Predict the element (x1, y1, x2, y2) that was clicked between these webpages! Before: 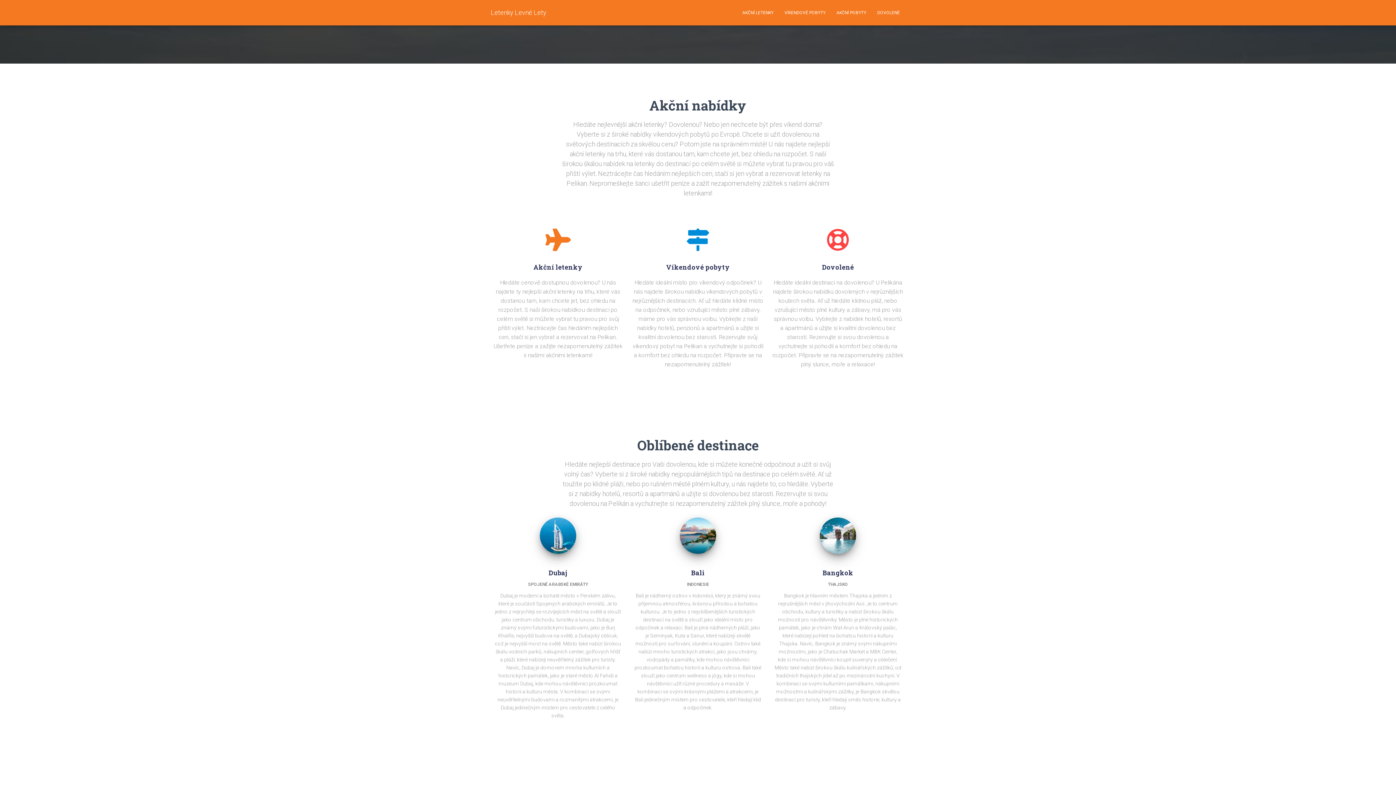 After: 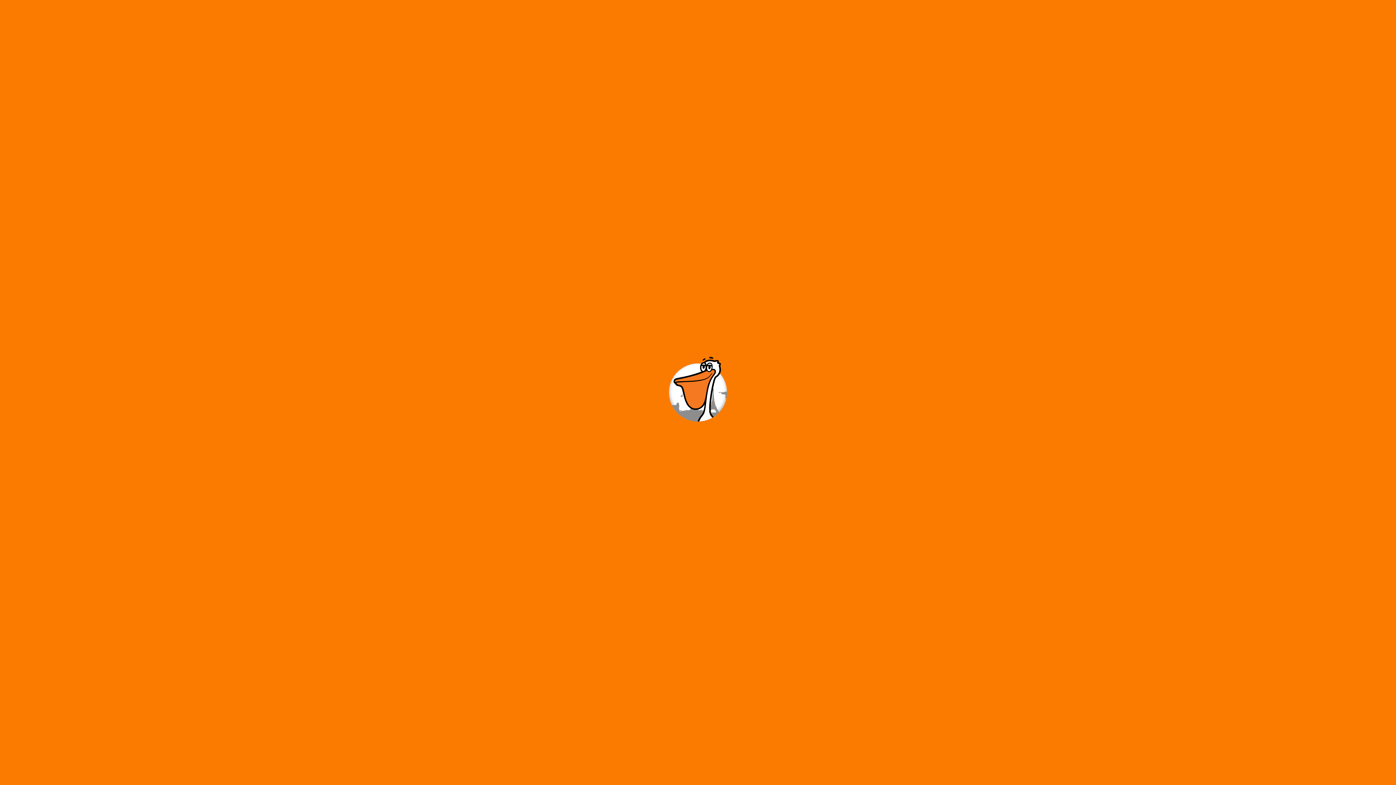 Action: label: VÍKENDOVÉ POBYTY bbox: (779, 3, 831, 21)